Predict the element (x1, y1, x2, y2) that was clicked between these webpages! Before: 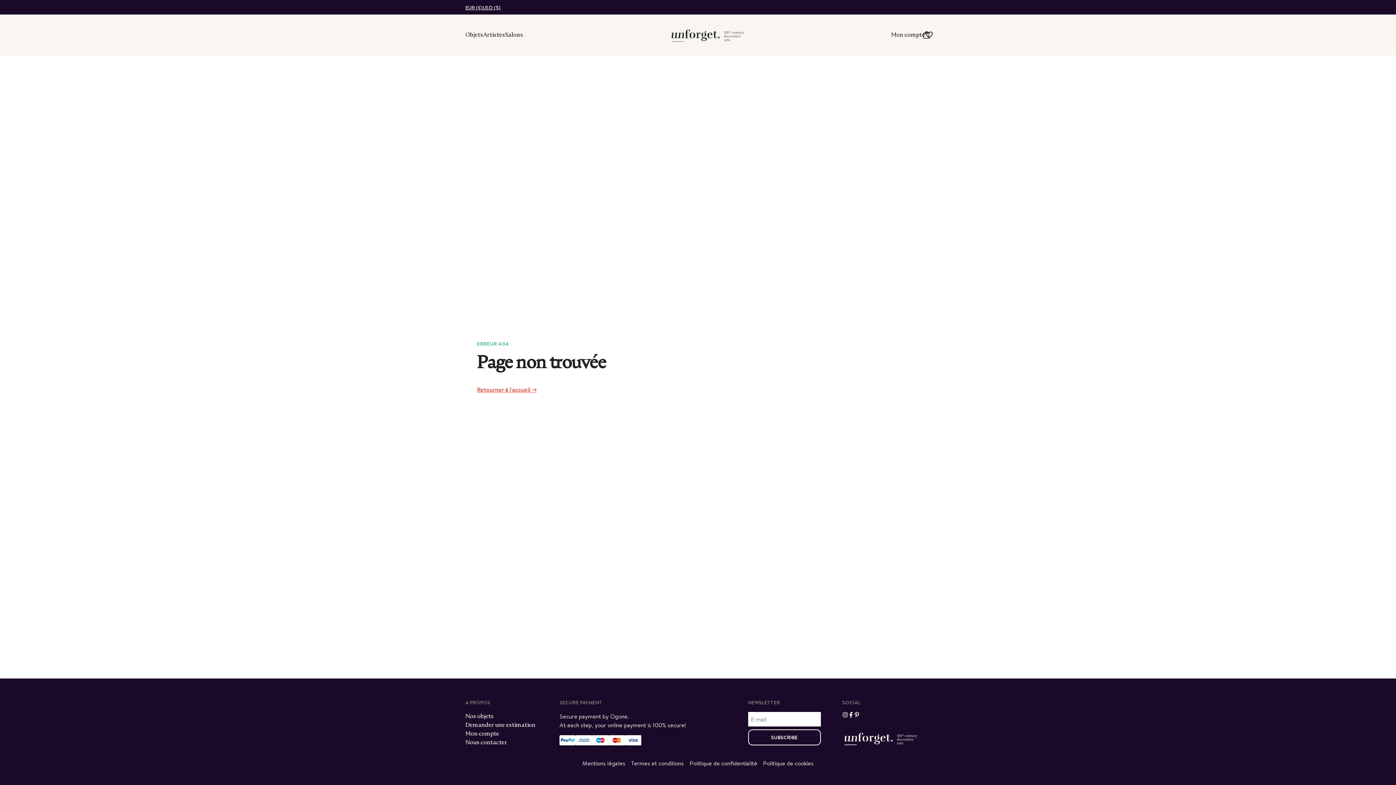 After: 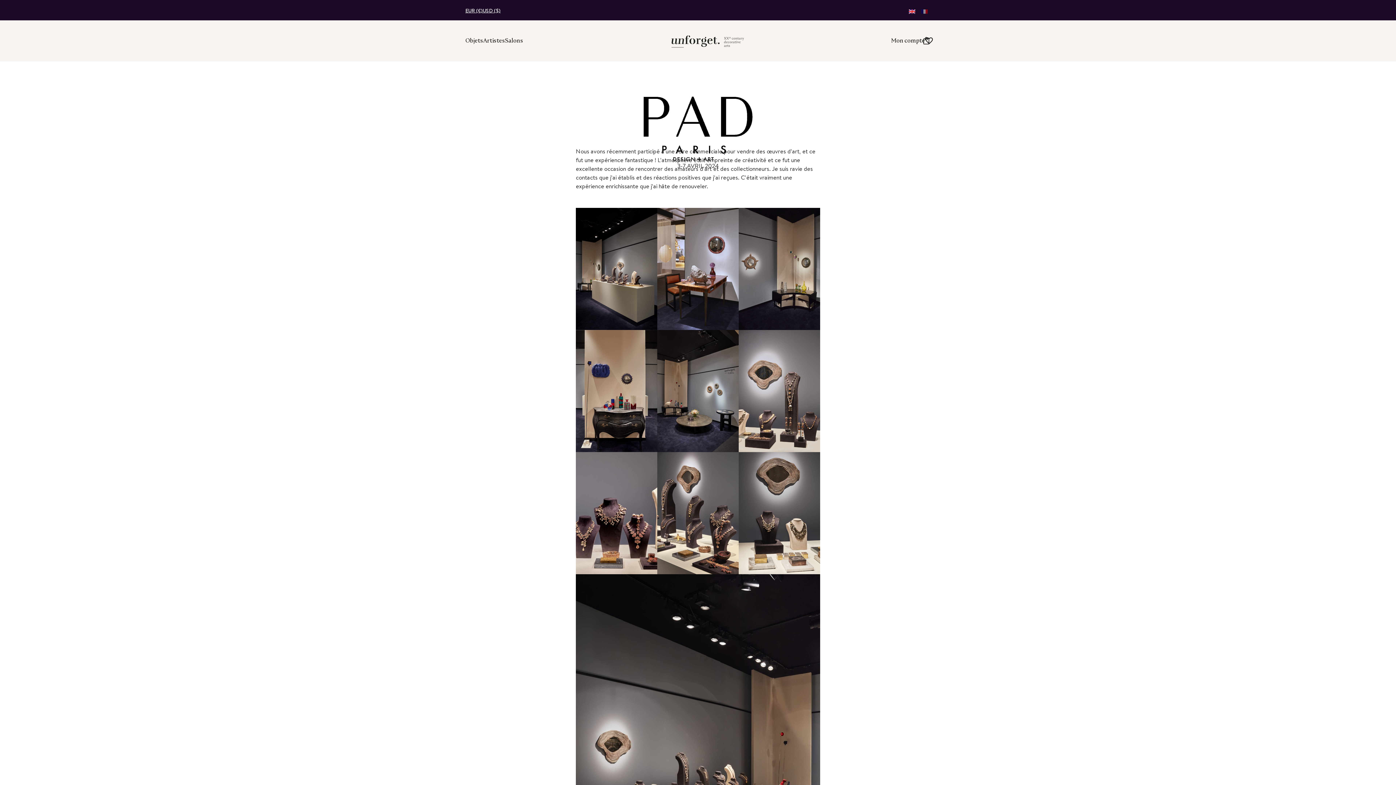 Action: label: Salons bbox: (505, 31, 523, 38)